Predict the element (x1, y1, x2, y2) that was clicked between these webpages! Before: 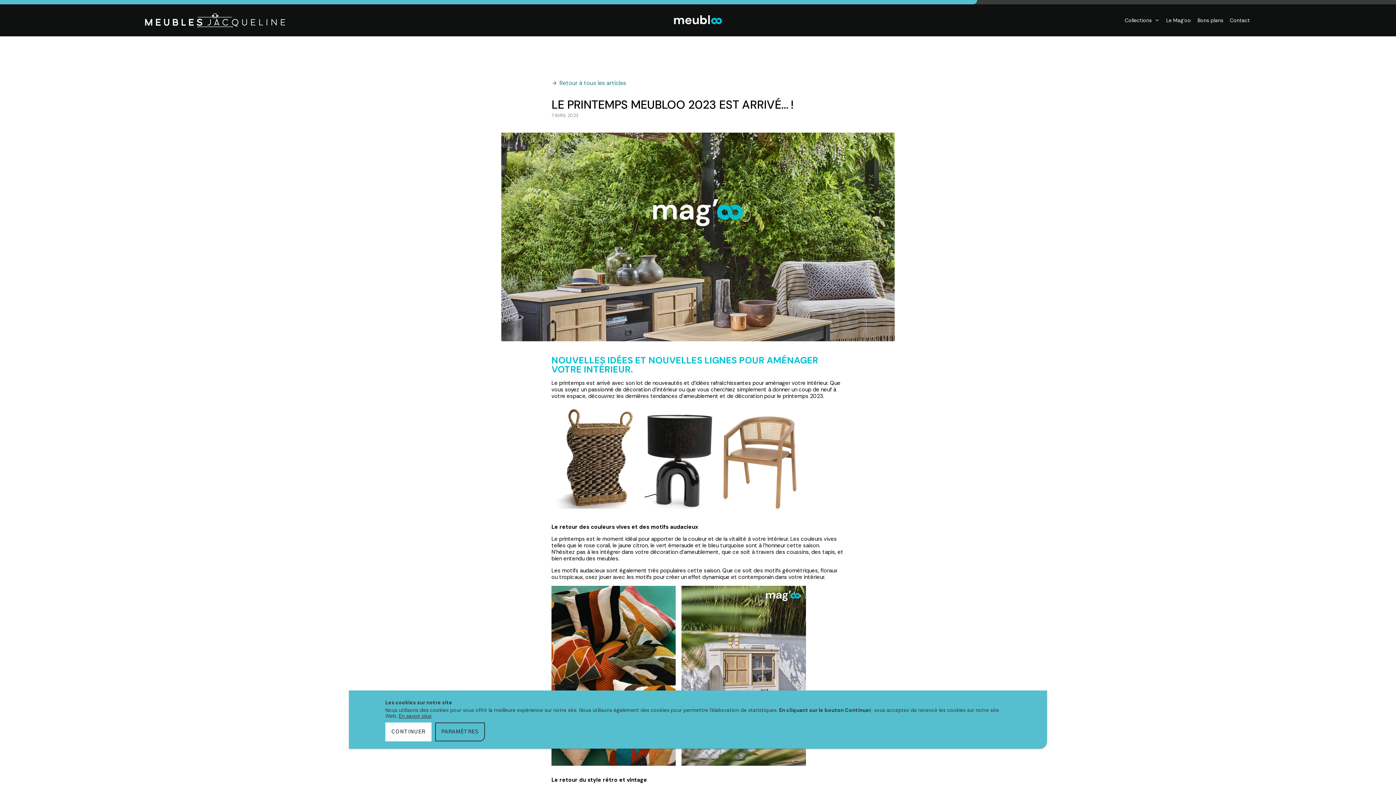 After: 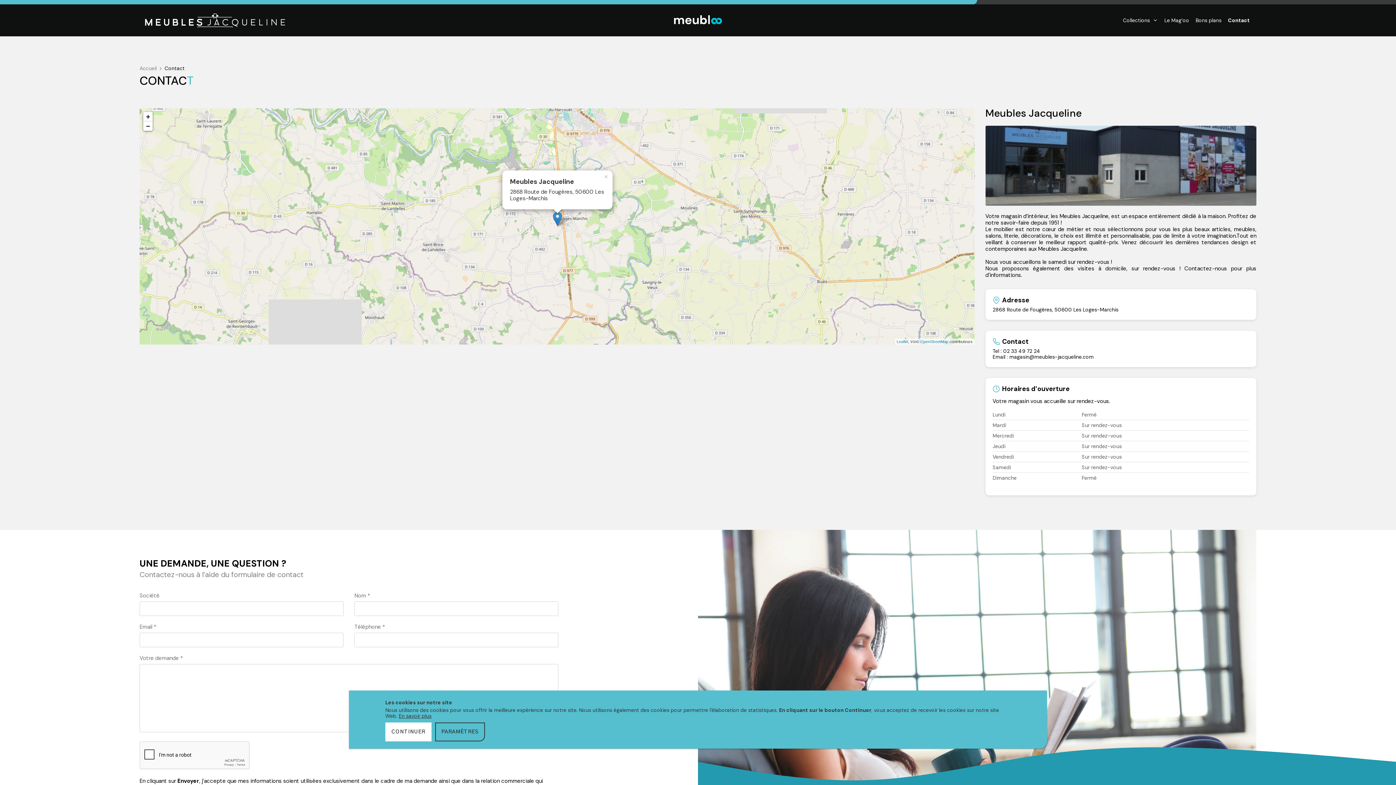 Action: bbox: (1230, 14, 1250, 26) label: Contact